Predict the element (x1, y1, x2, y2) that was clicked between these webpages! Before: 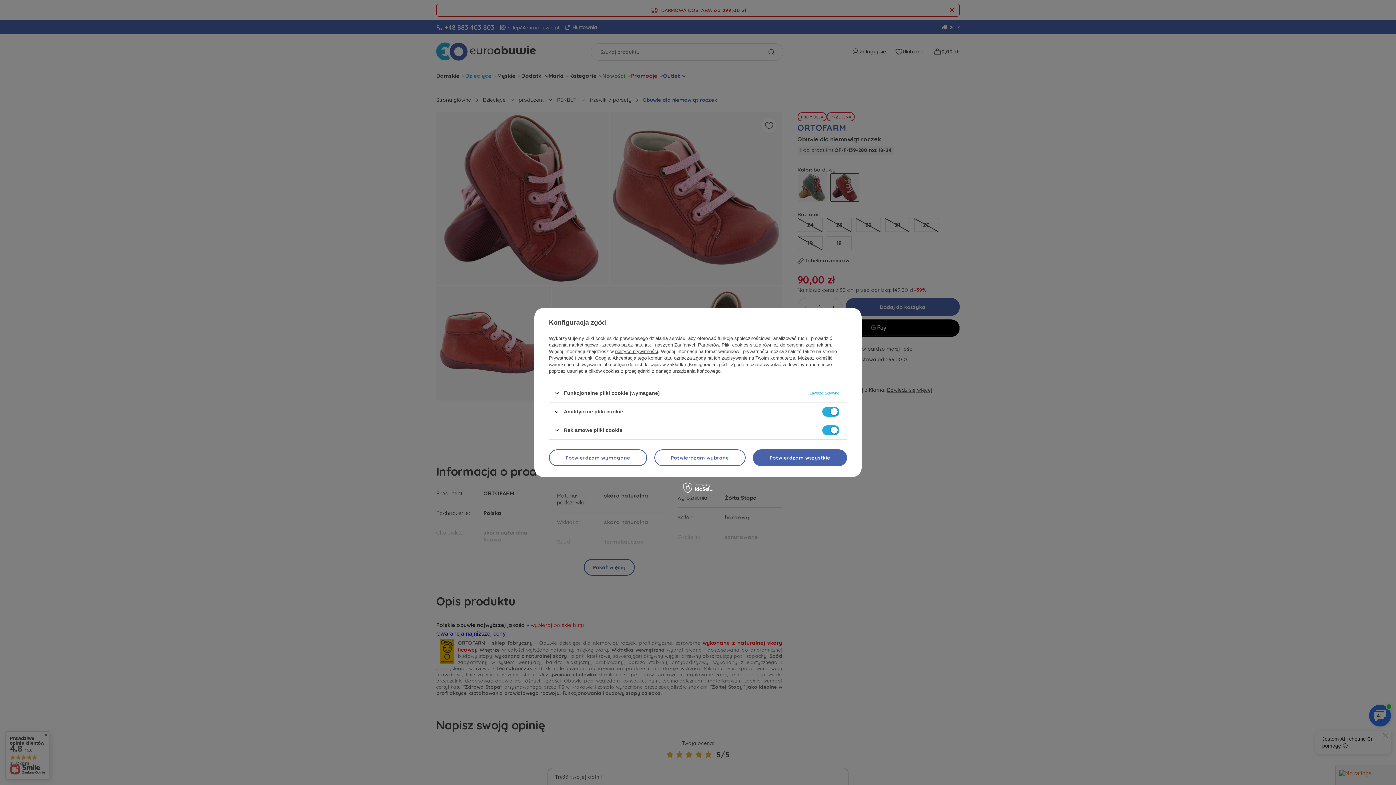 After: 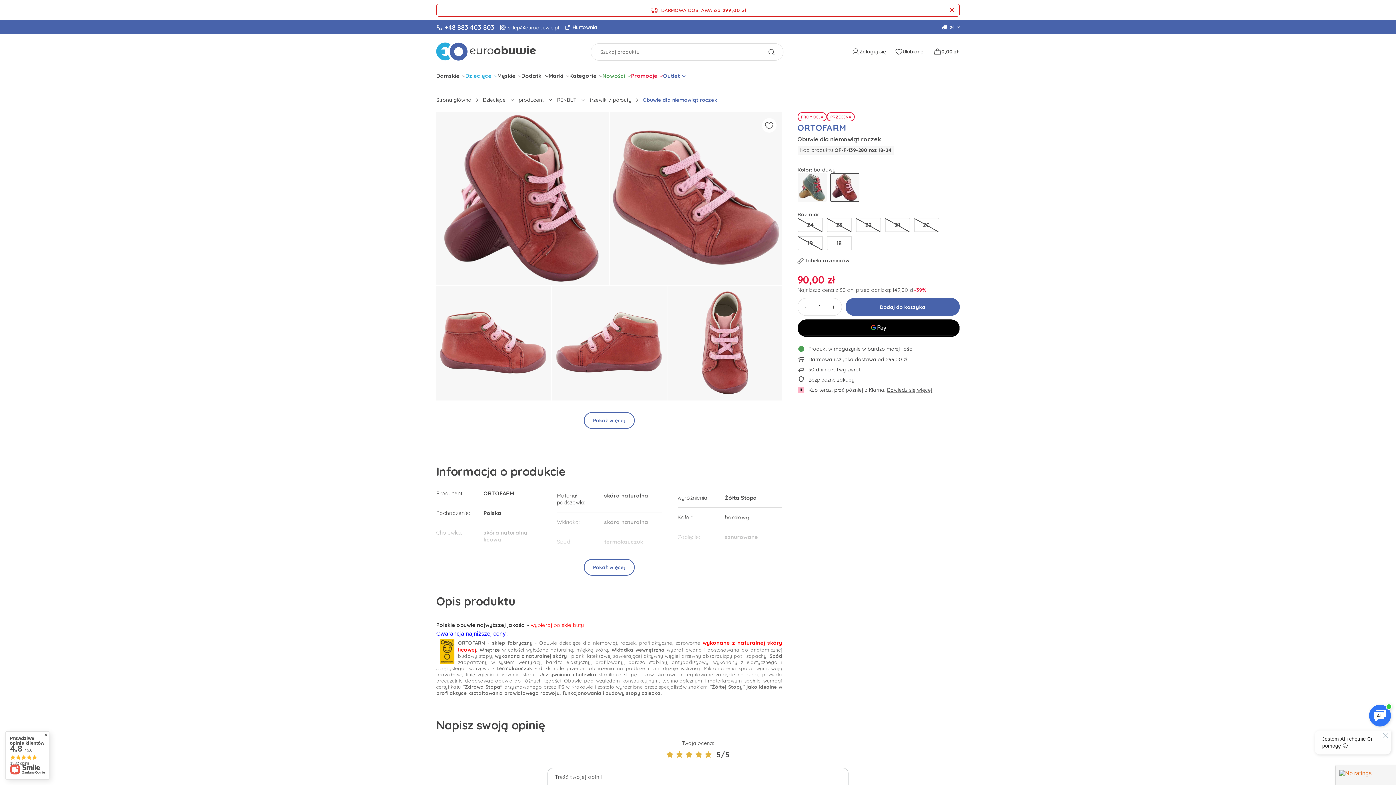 Action: bbox: (654, 449, 745, 466) label: Potwierdzam wybrane